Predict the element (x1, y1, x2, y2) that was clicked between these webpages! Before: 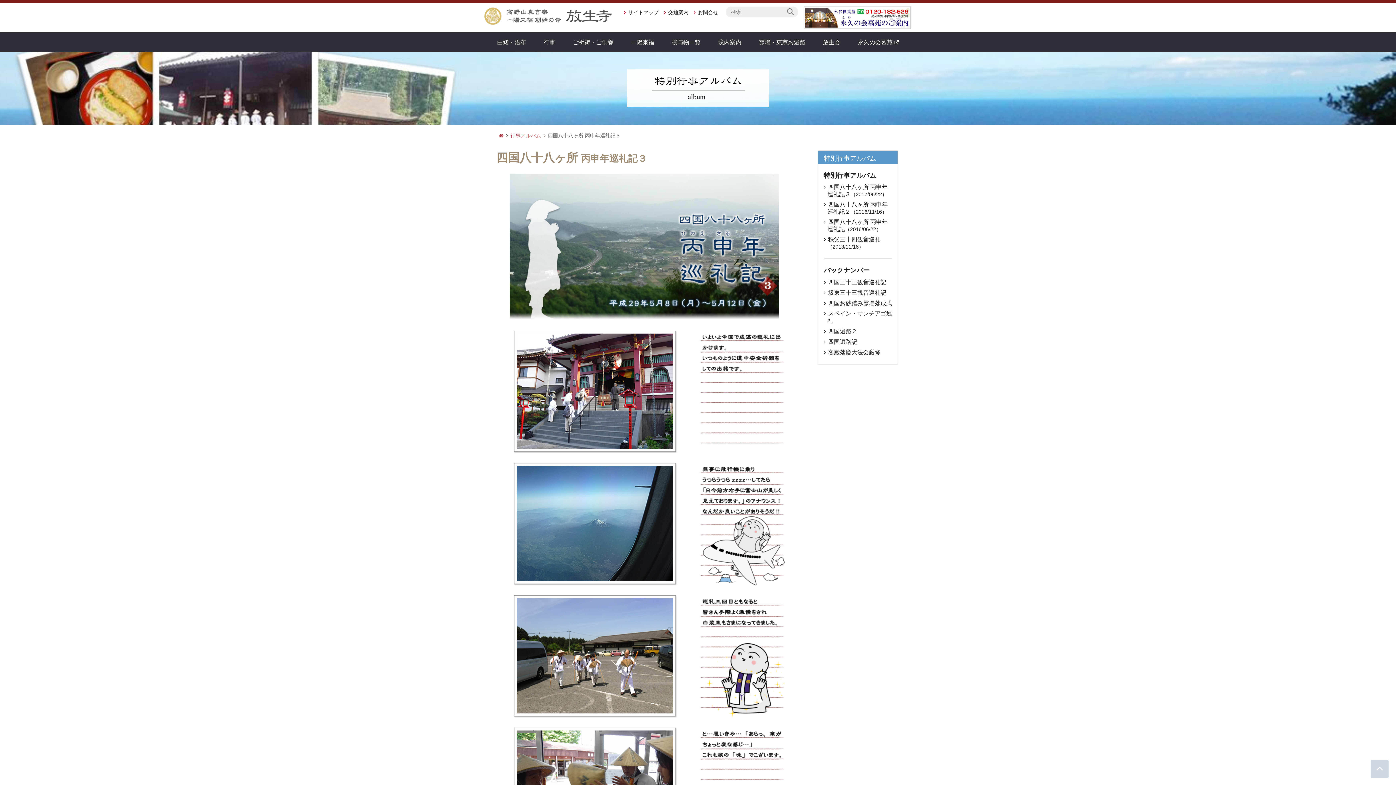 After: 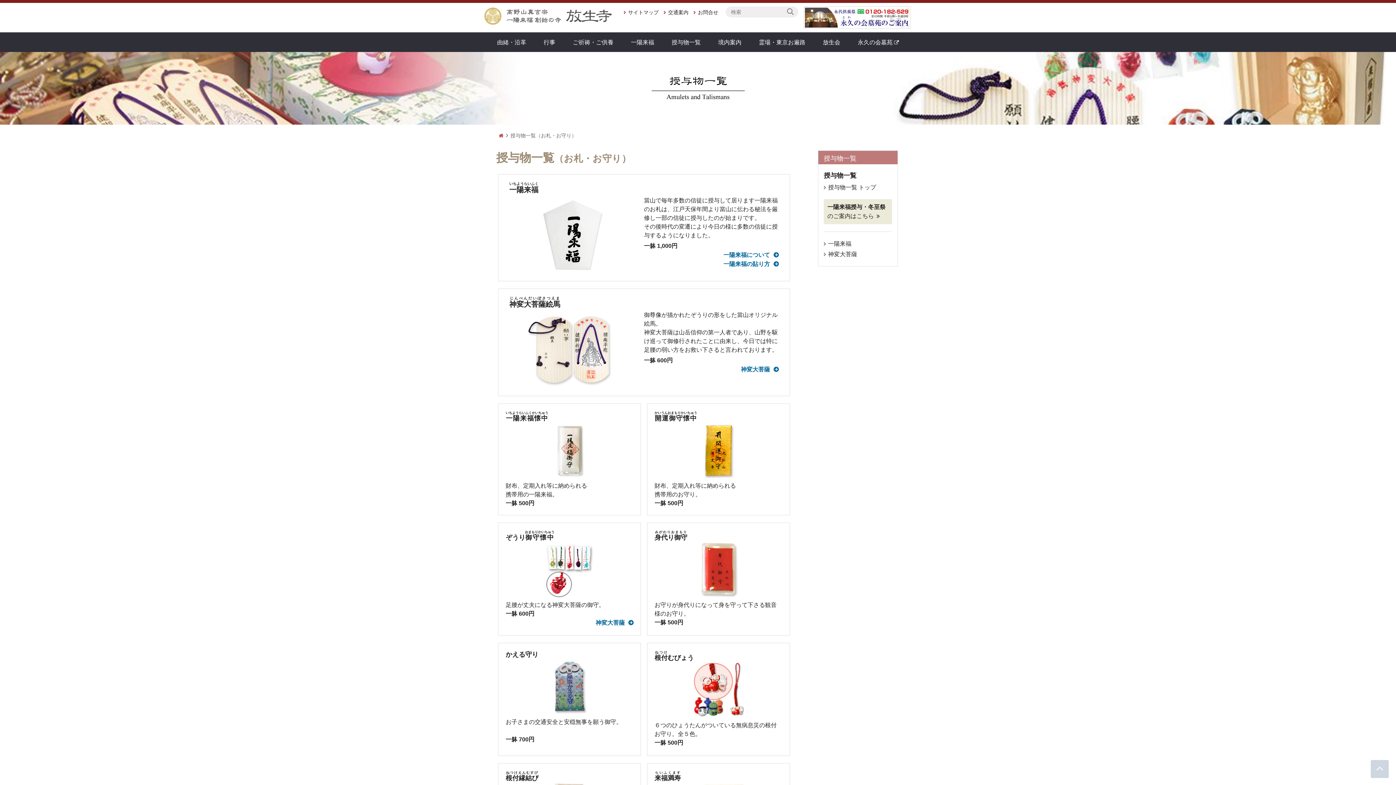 Action: label: 授与物一覧 bbox: (663, 38, 709, 48)